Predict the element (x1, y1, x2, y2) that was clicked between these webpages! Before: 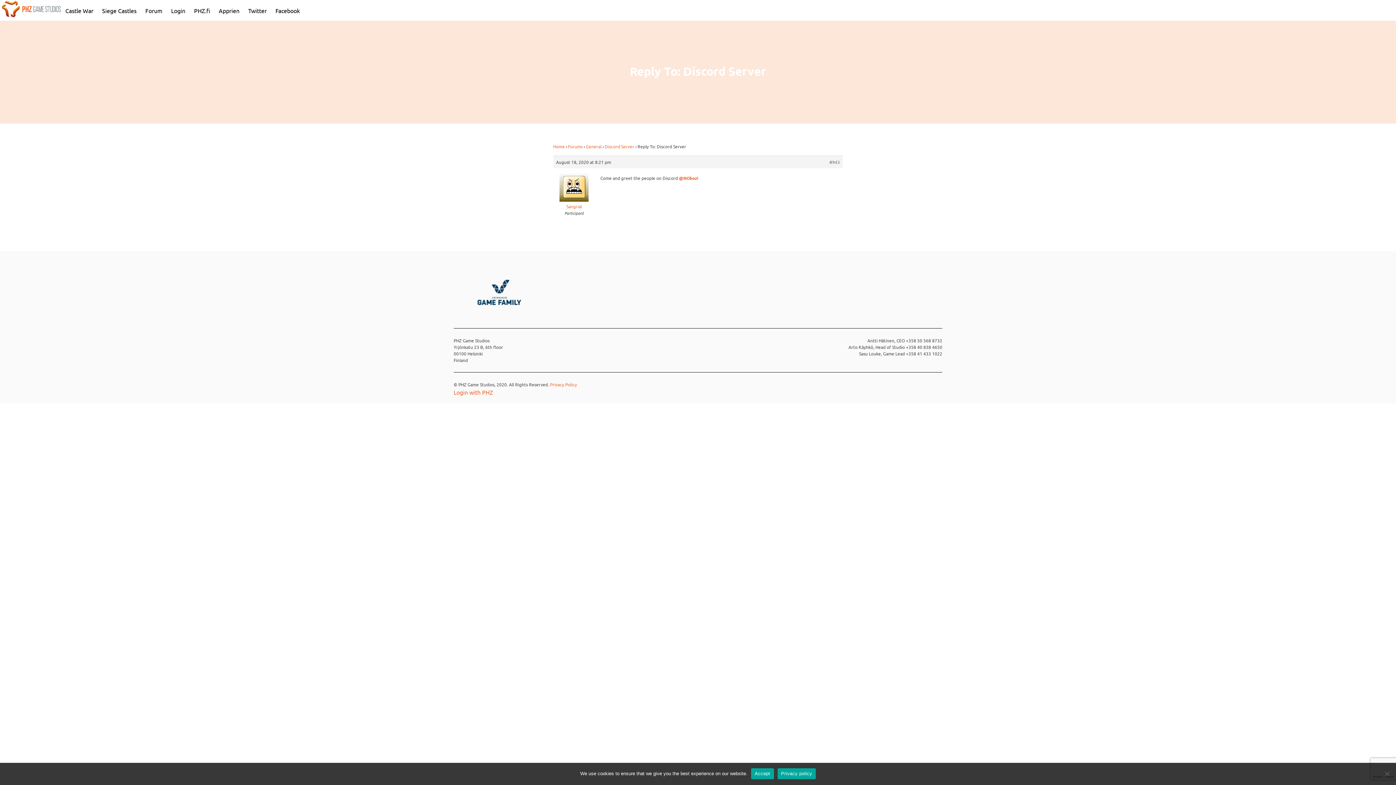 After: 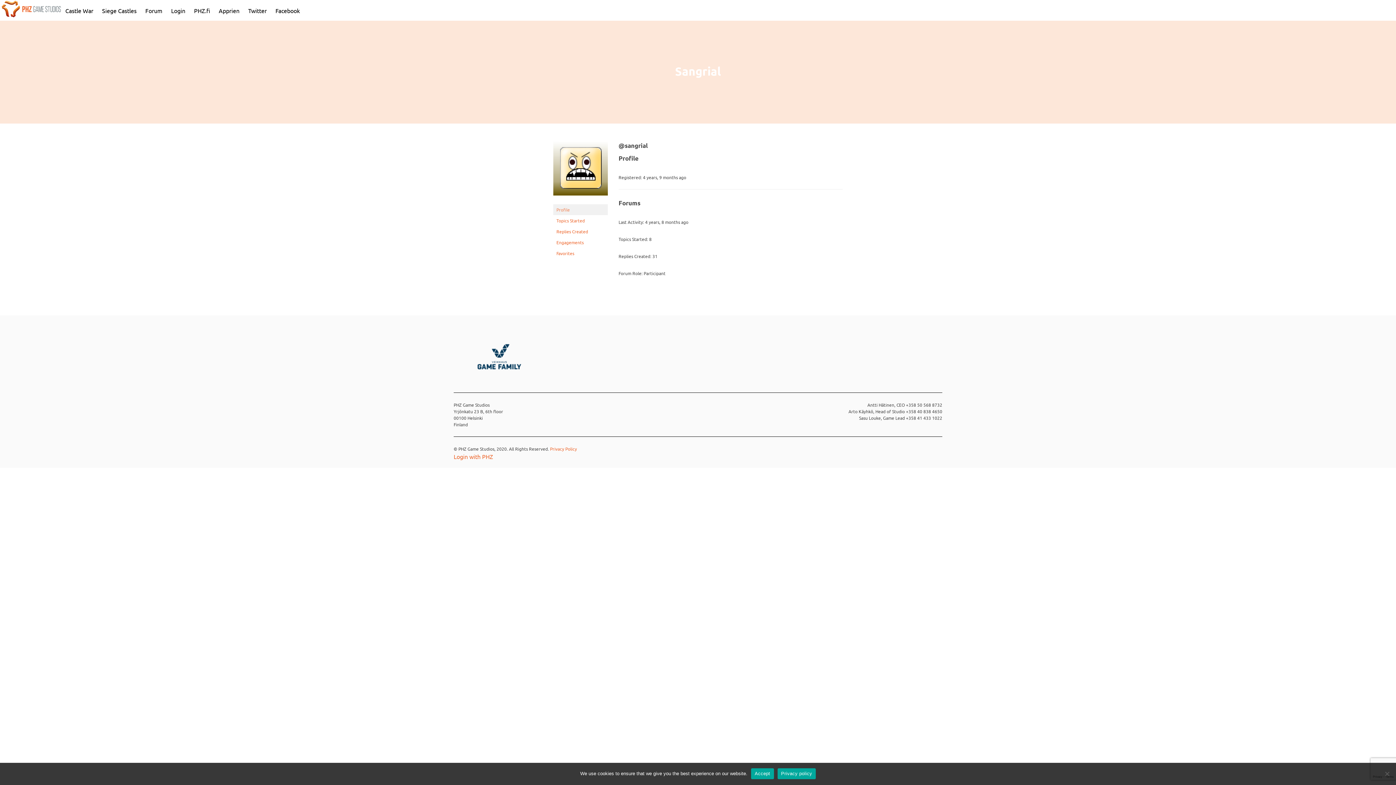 Action: label: Sangrial bbox: (553, 197, 595, 209)